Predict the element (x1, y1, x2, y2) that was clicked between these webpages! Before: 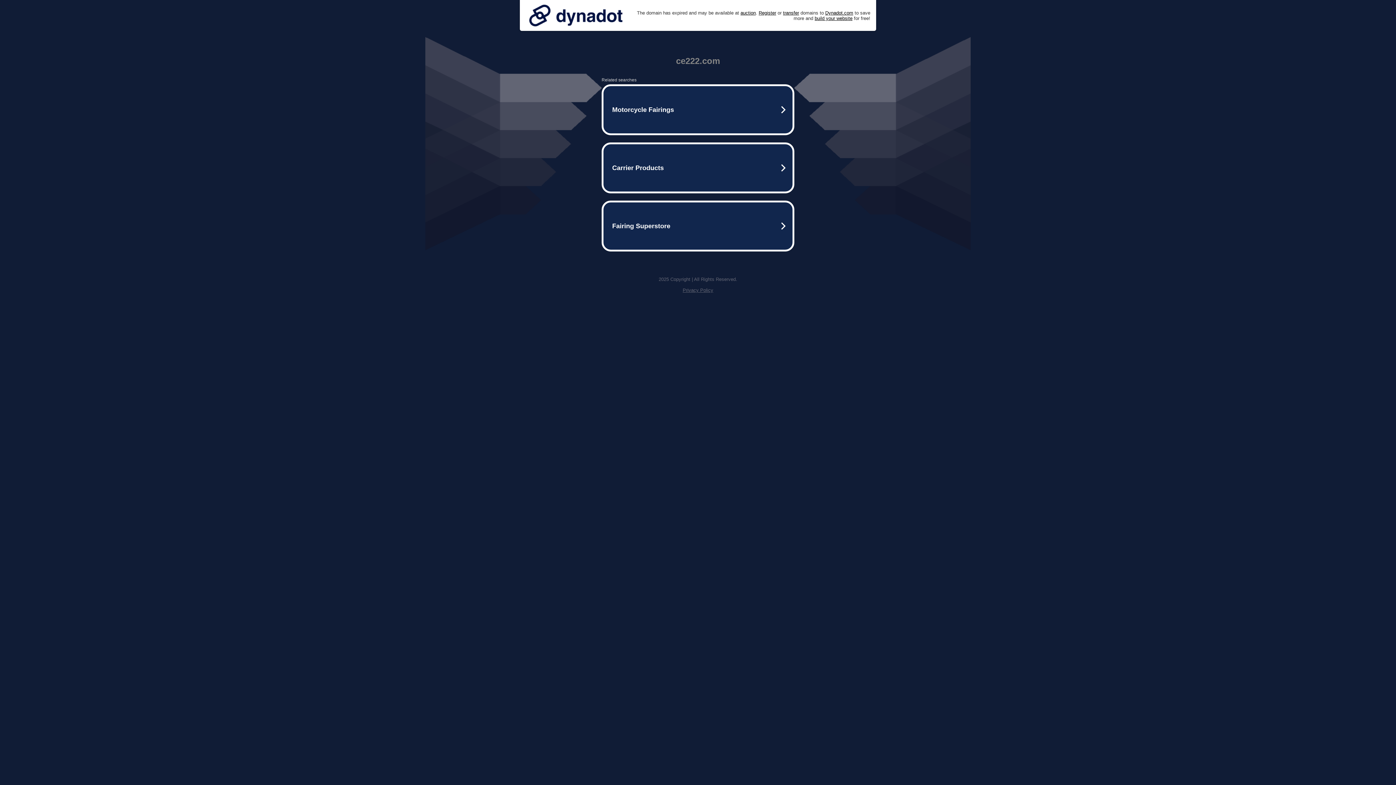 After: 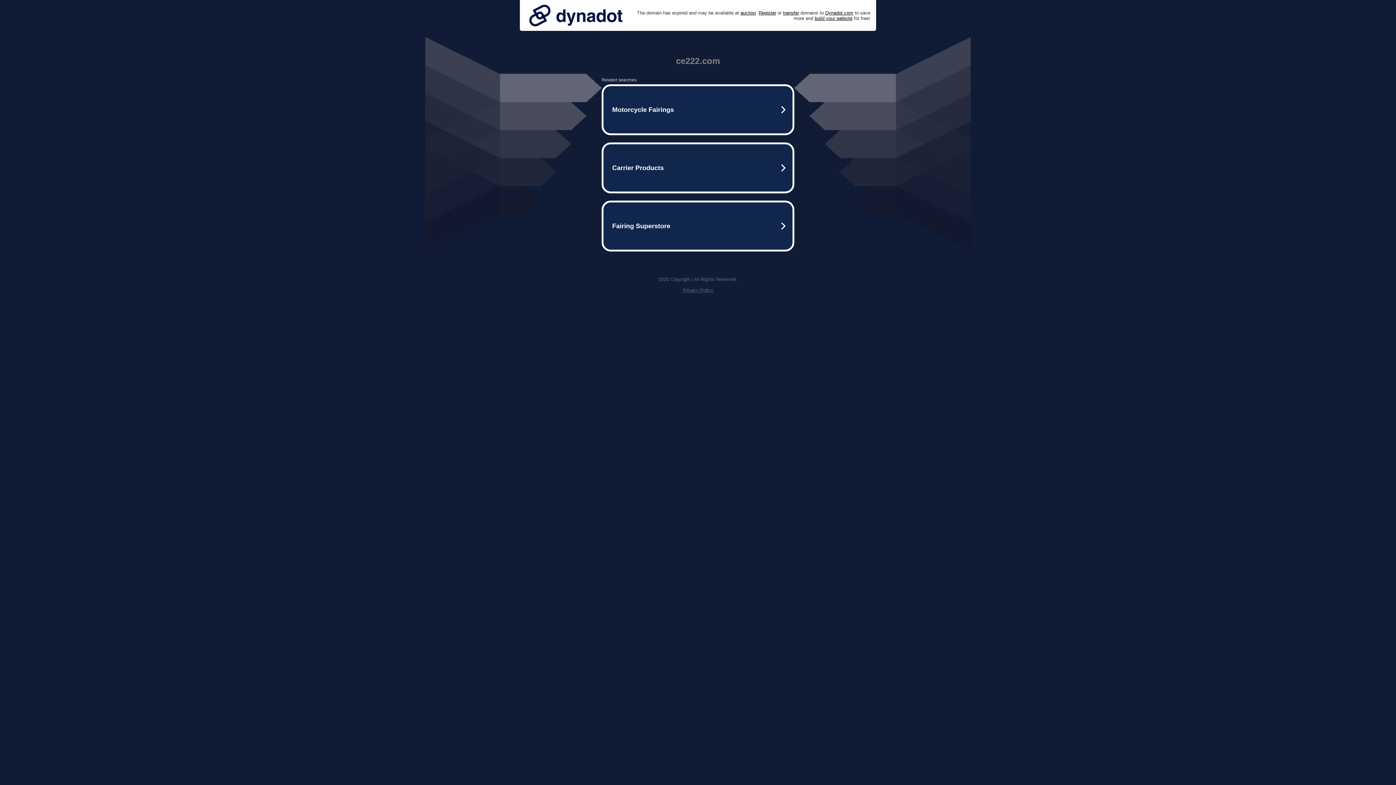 Action: bbox: (525, 0, 626, 30)